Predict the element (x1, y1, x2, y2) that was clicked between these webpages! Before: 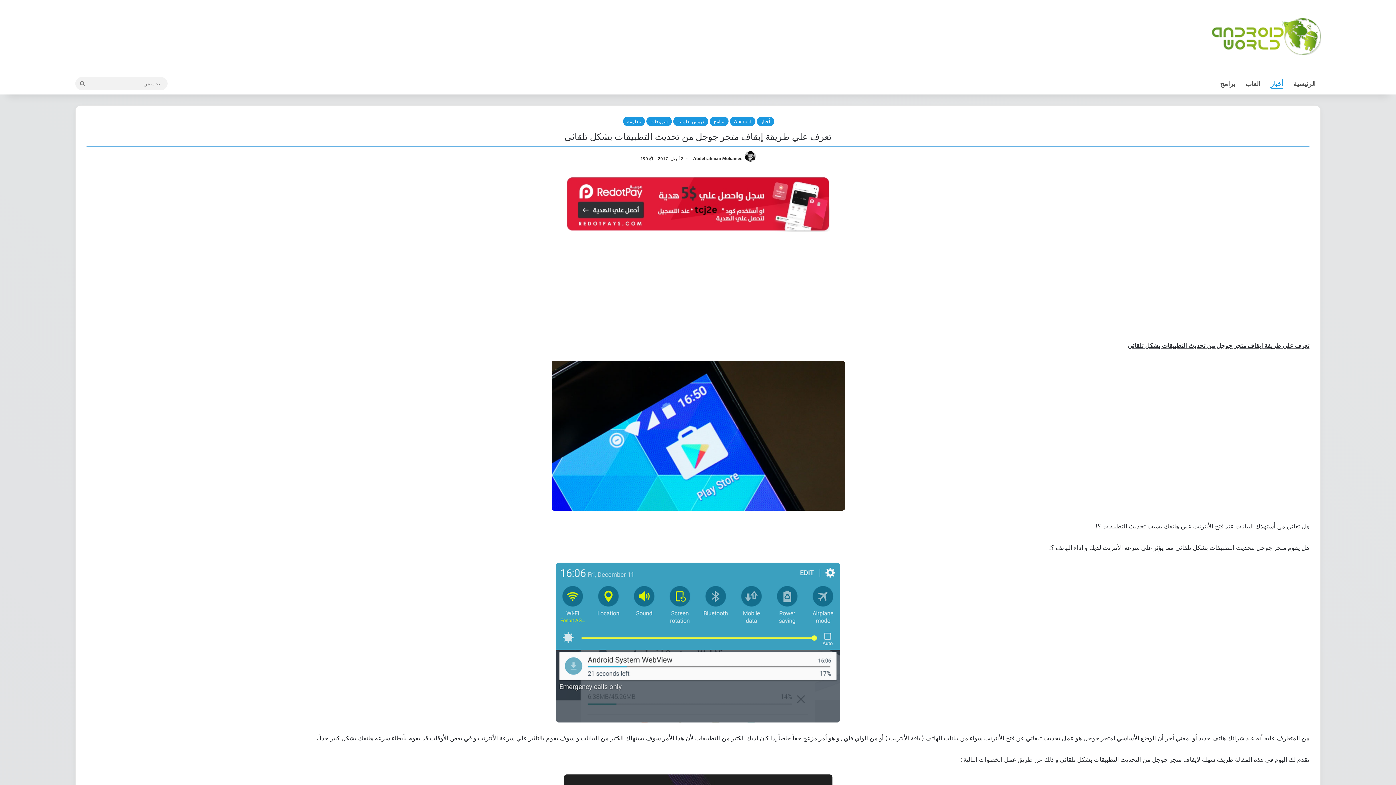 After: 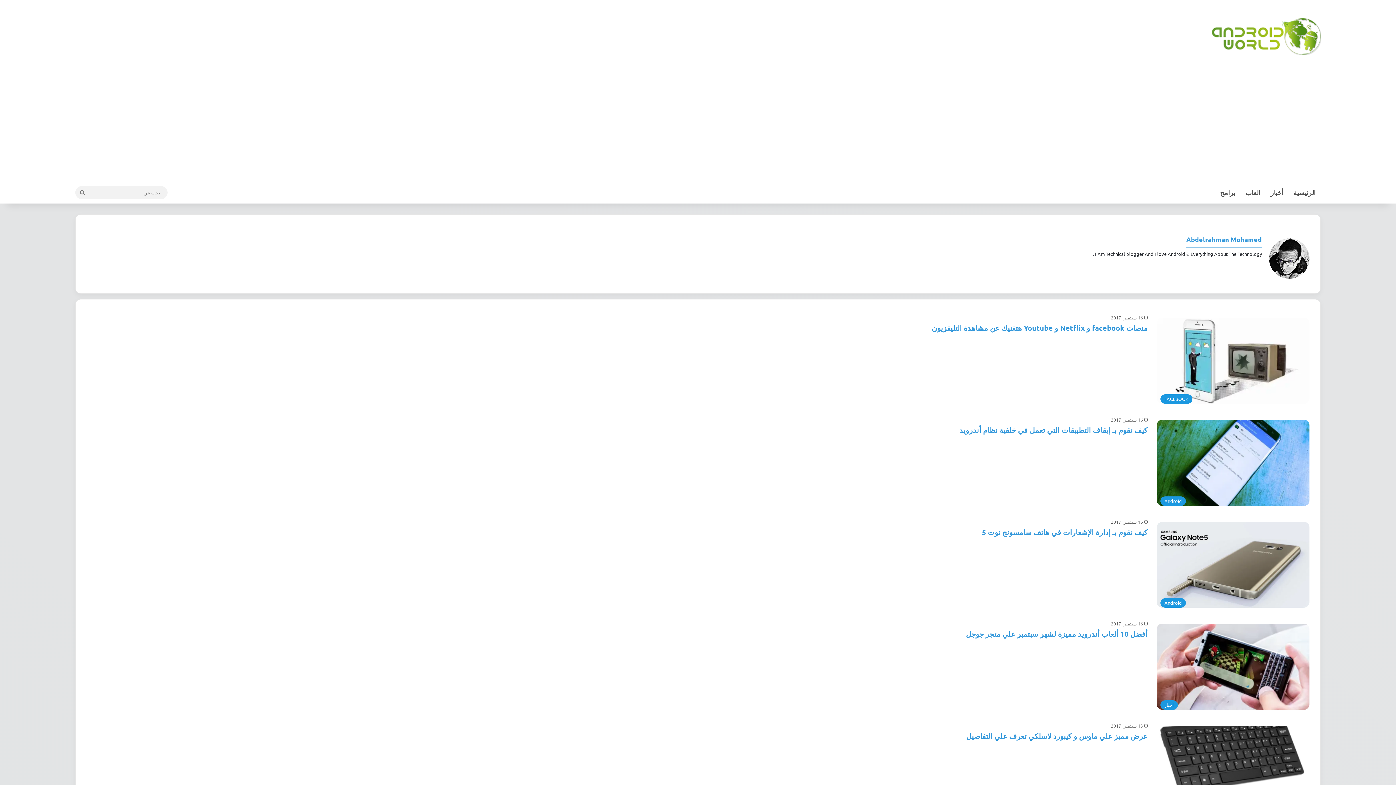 Action: bbox: (743, 155, 755, 161)